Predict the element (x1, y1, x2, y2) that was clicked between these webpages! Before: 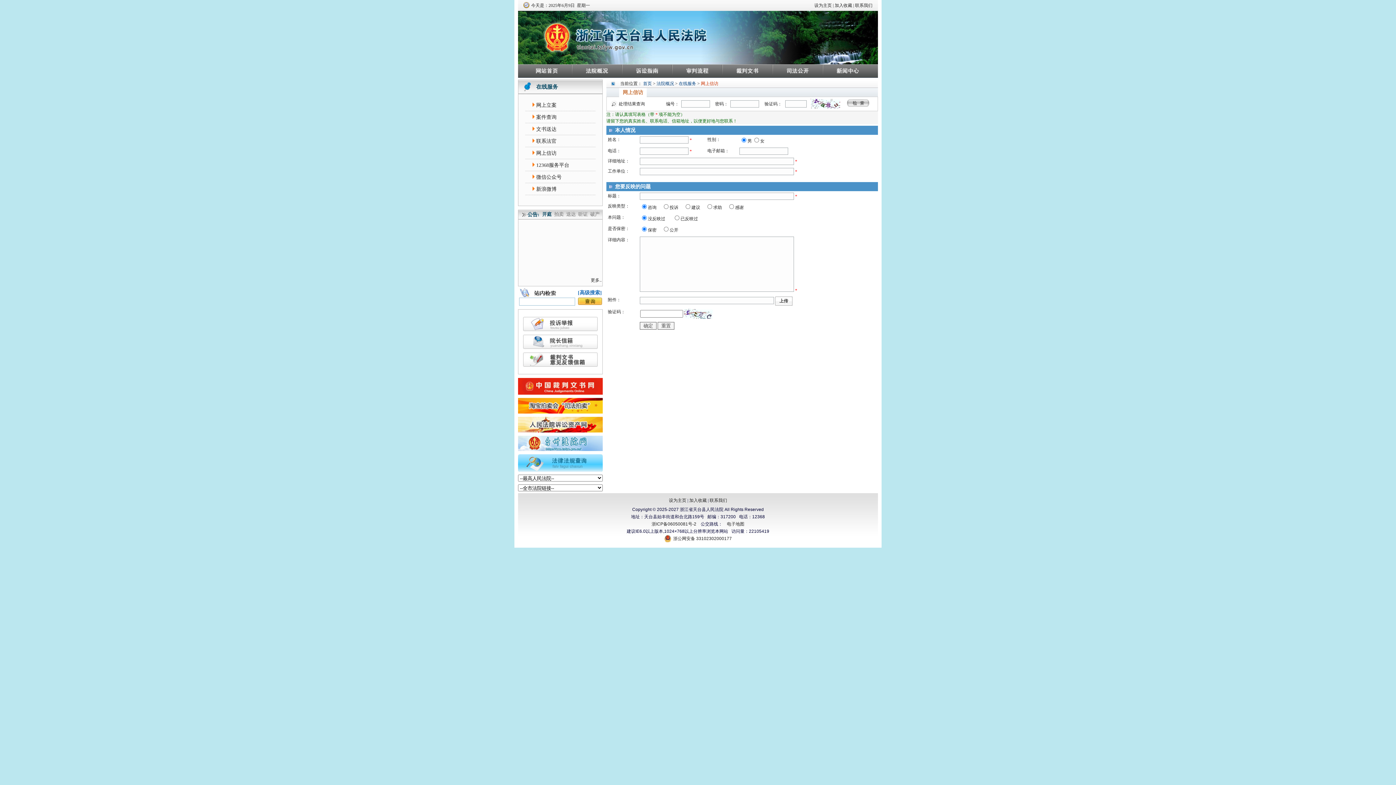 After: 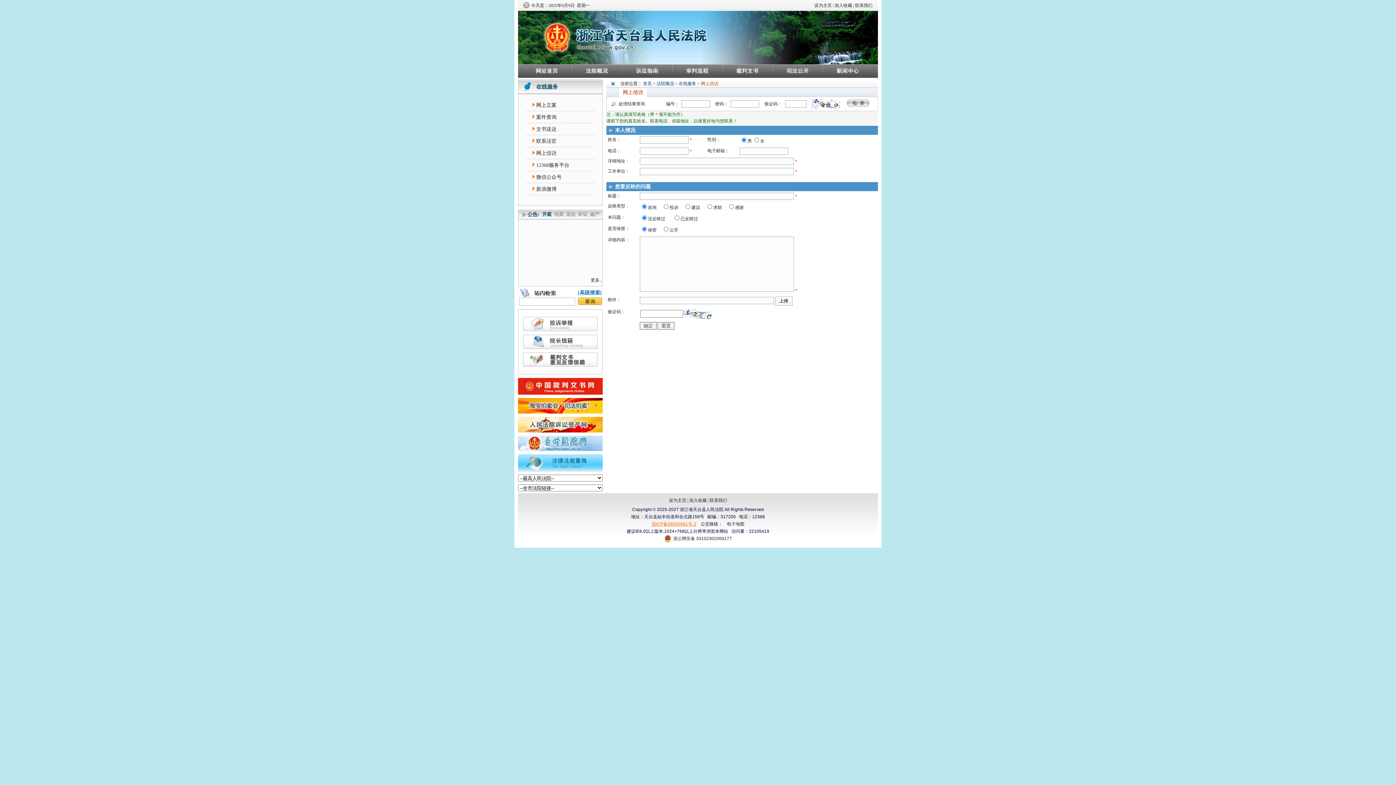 Action: label: 浙ICP备06050081号-2 bbox: (651, 521, 696, 526)